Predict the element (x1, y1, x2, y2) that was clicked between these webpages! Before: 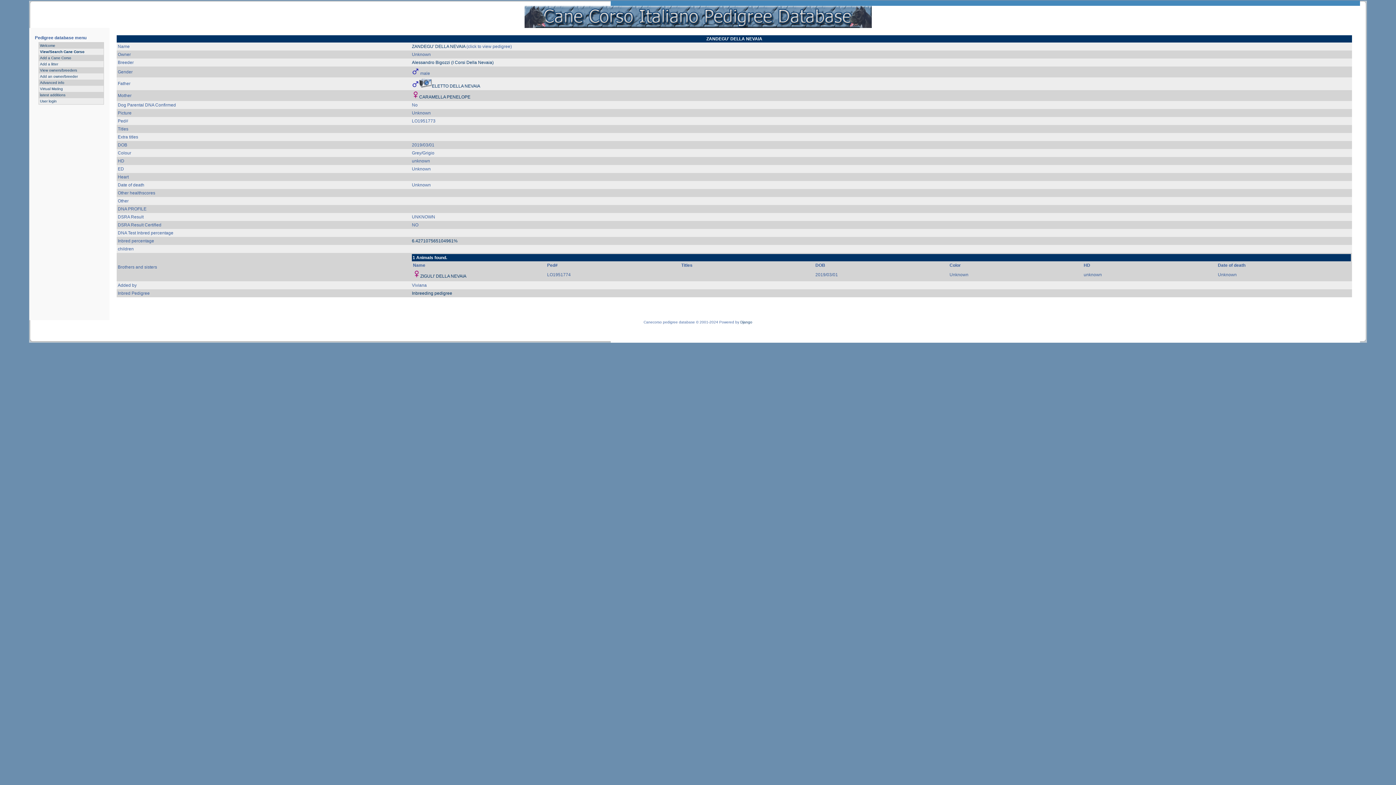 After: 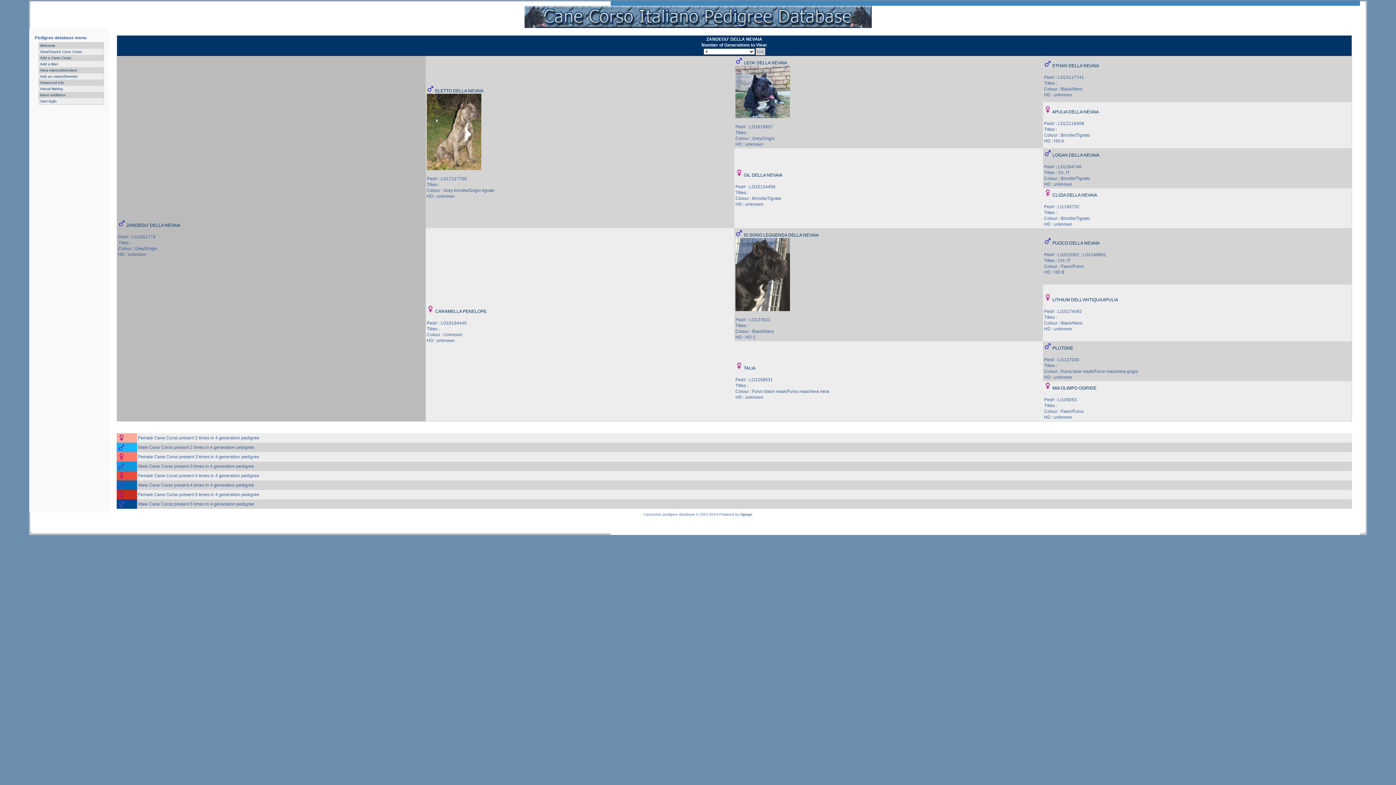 Action: bbox: (412, 290, 452, 296) label: Inbreeding pedigree